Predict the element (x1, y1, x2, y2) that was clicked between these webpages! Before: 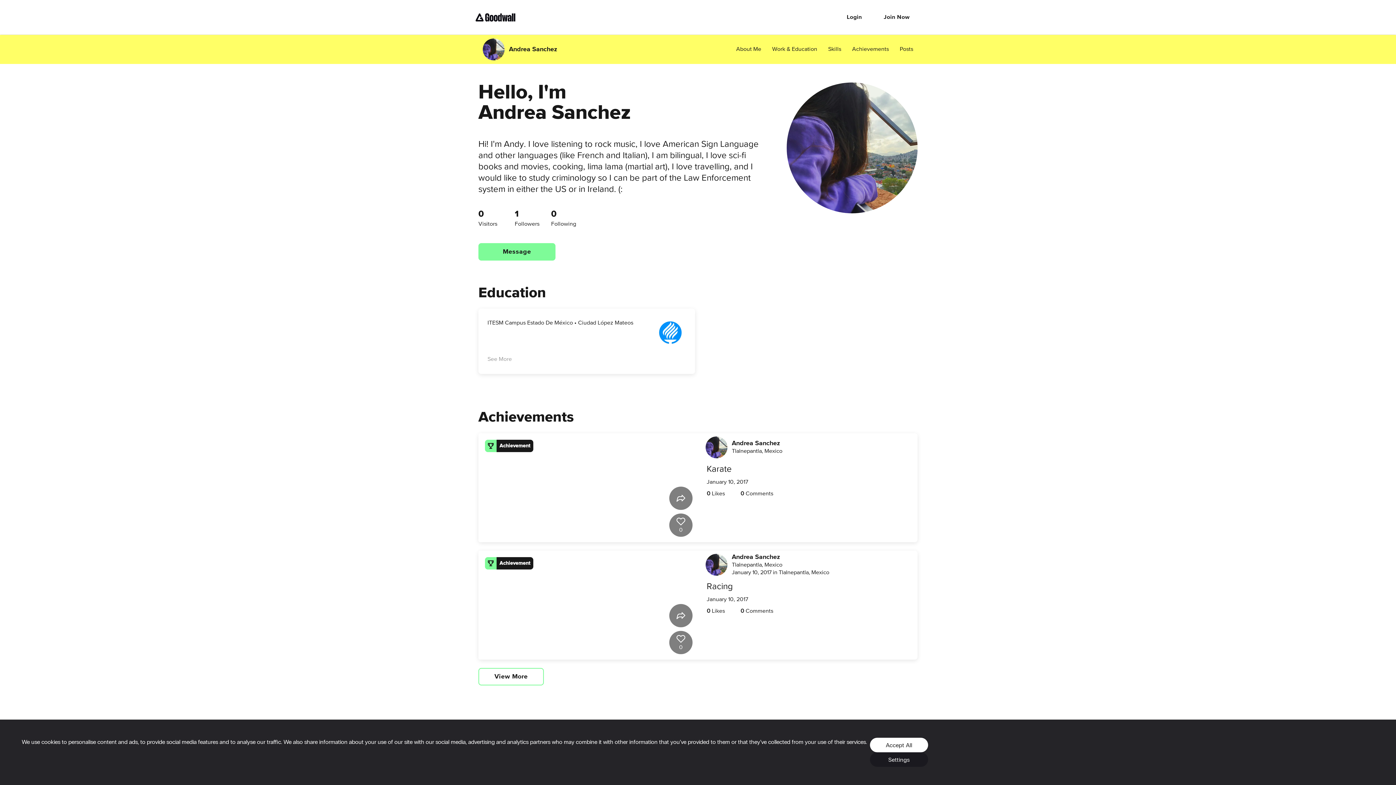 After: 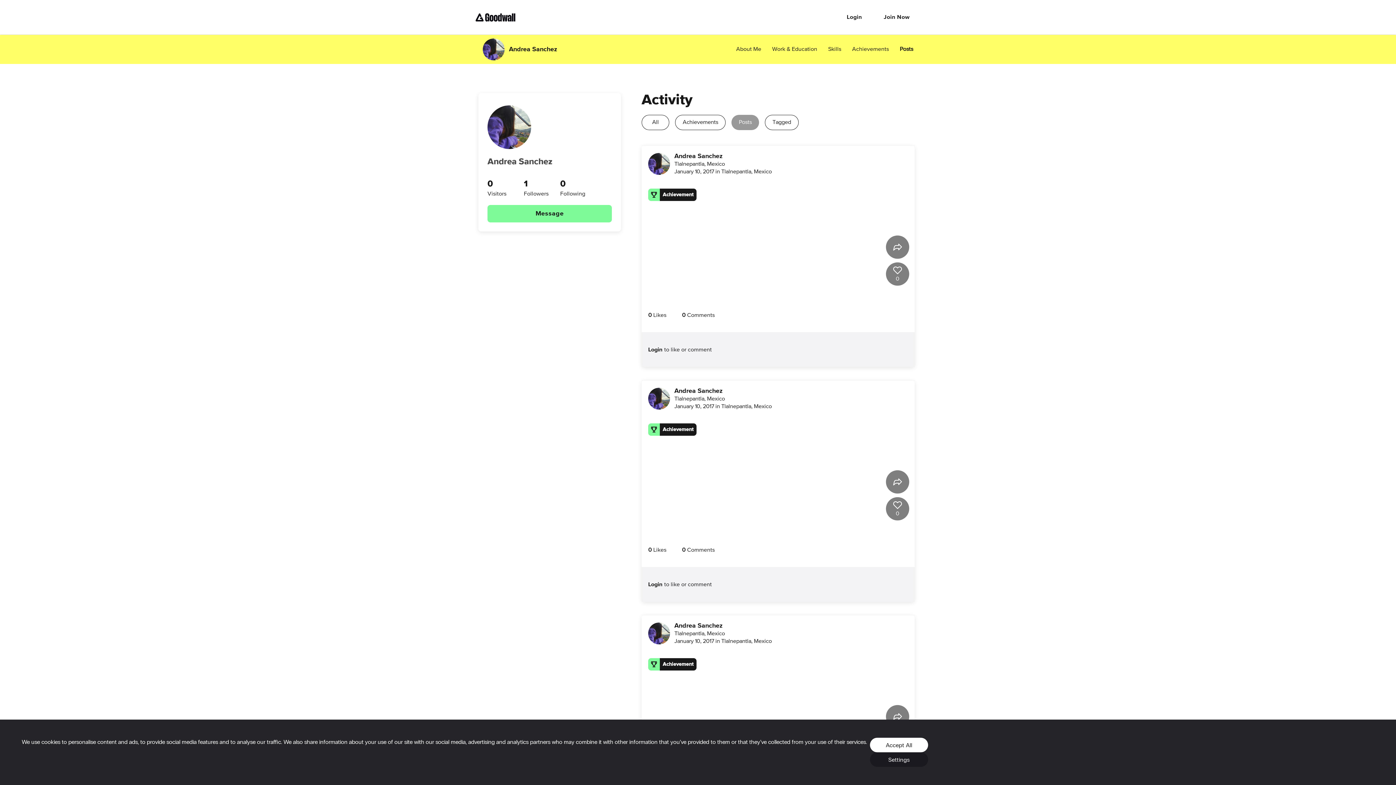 Action: bbox: (900, 45, 913, 53) label: Posts